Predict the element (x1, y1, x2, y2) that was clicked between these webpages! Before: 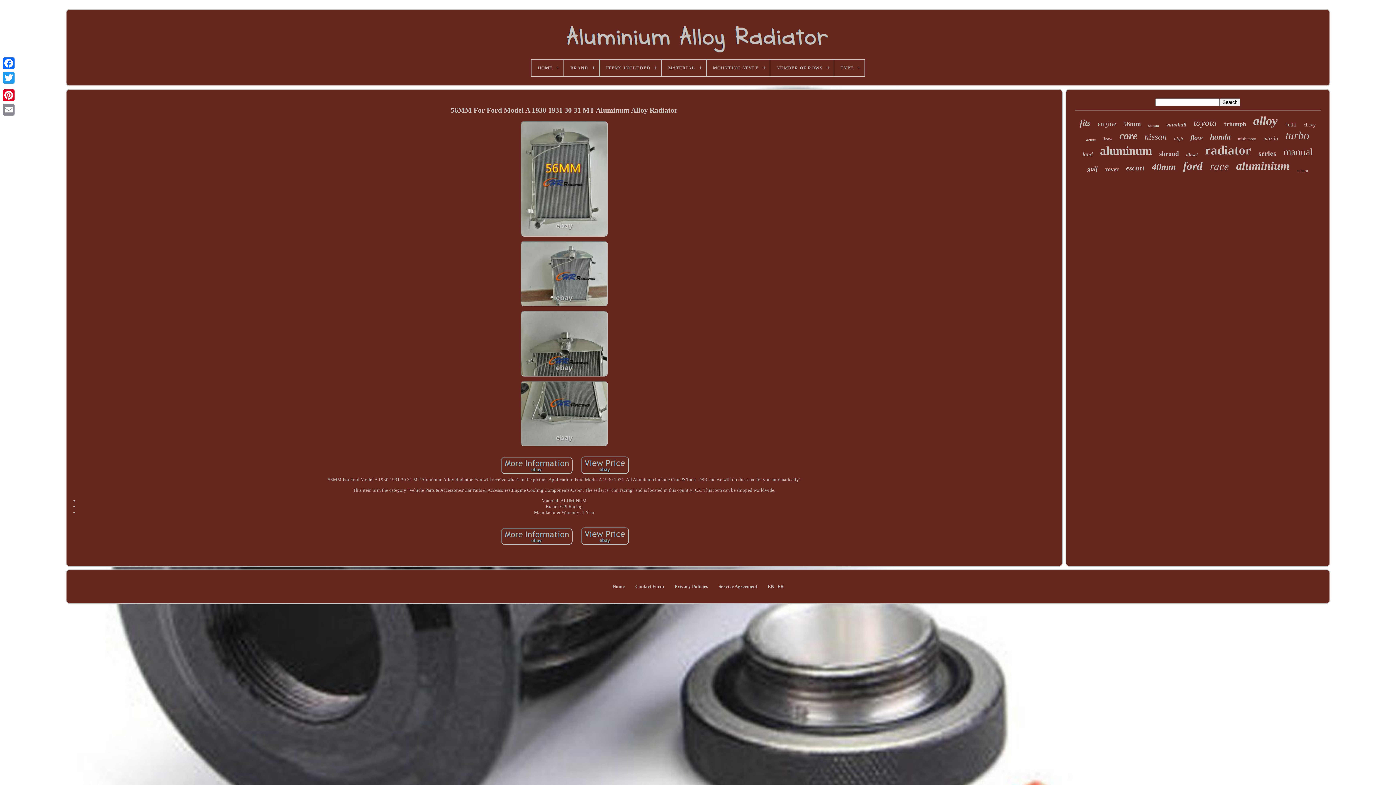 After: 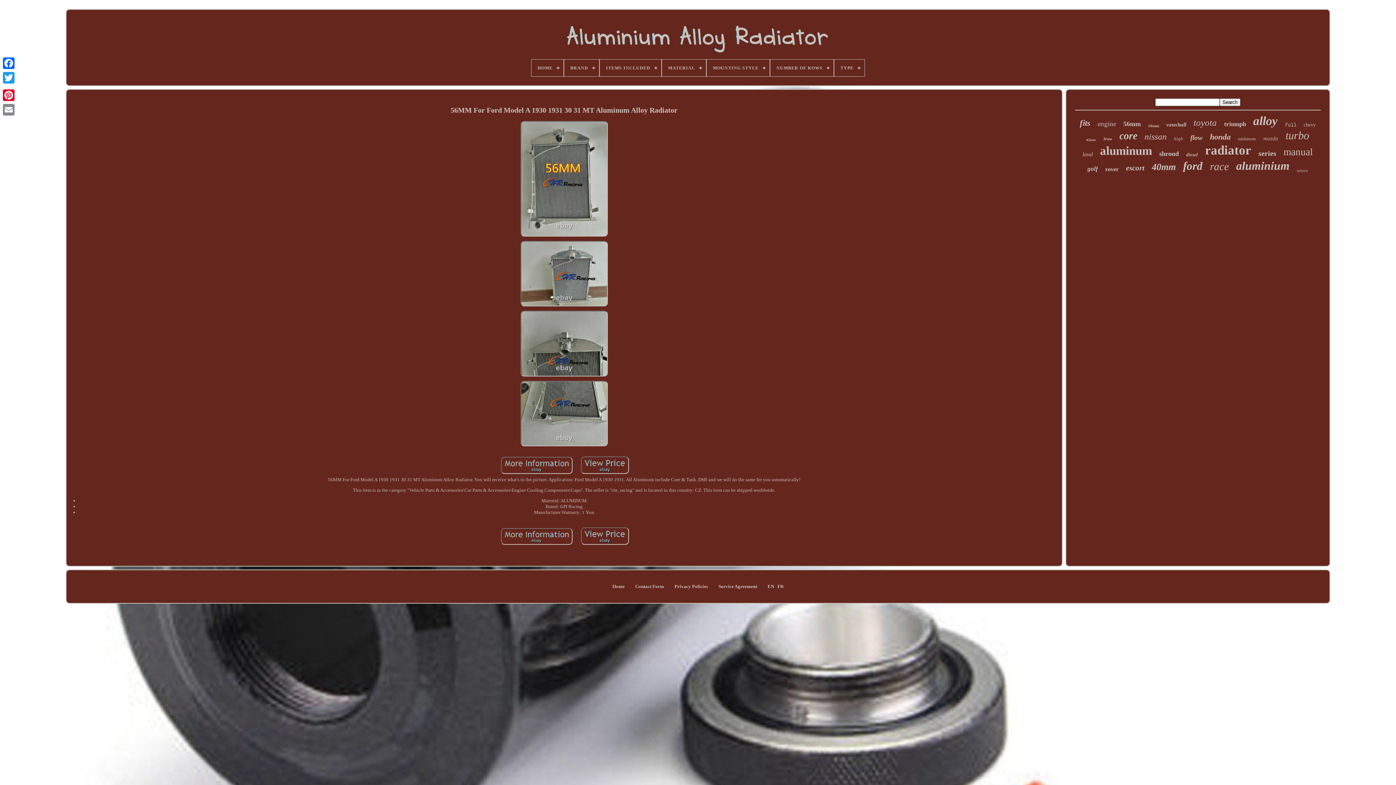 Action: bbox: (579, 455, 630, 477)